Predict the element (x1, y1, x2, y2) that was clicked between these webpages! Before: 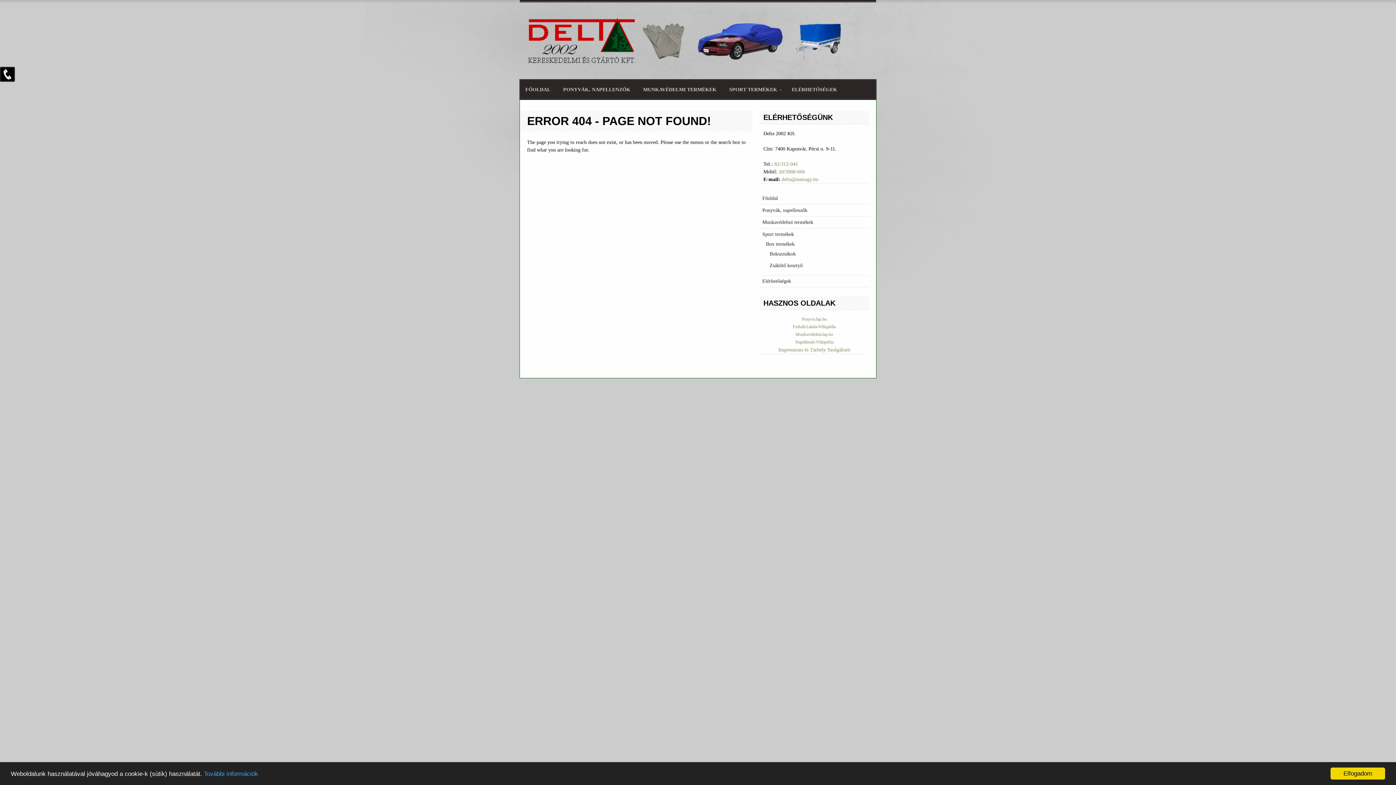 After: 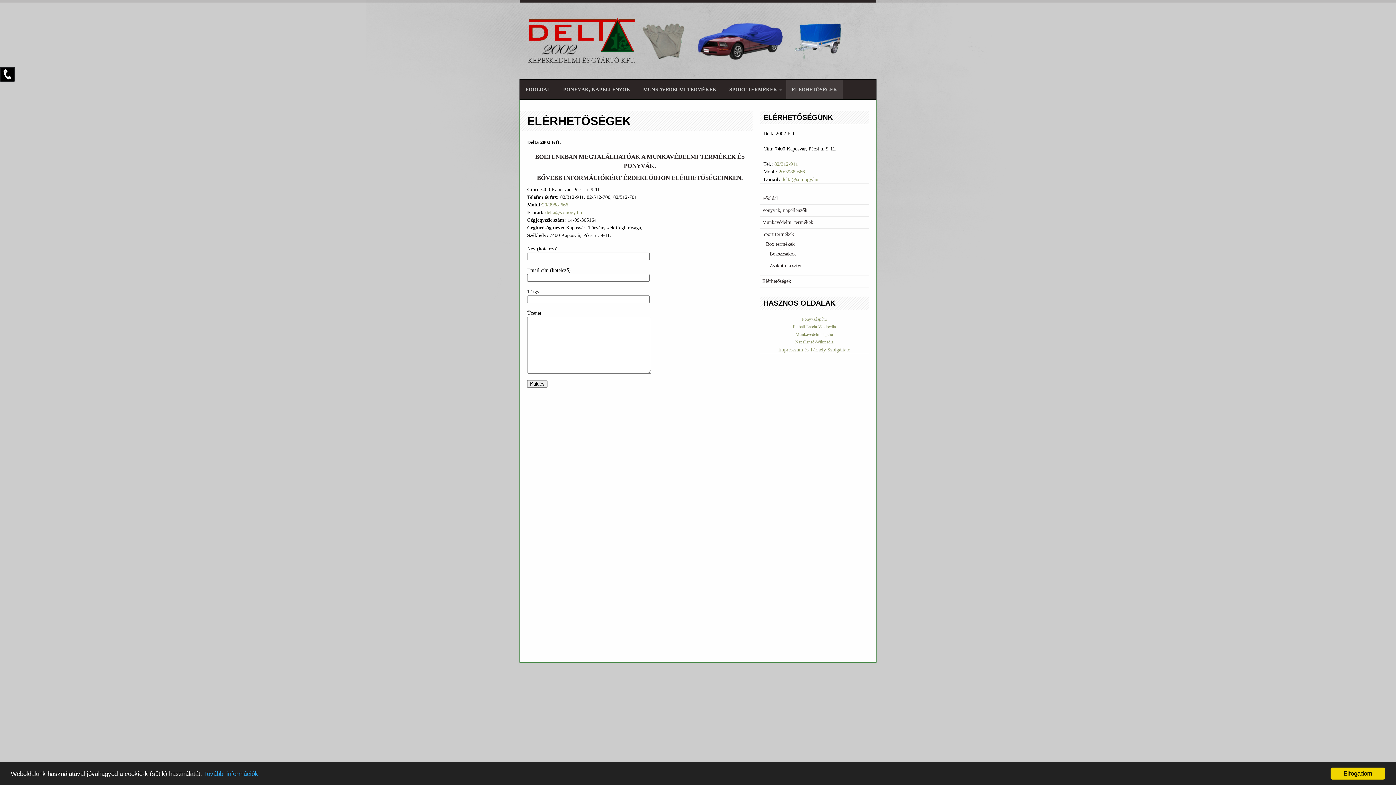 Action: label: Elérhetőségek bbox: (760, 278, 791, 284)